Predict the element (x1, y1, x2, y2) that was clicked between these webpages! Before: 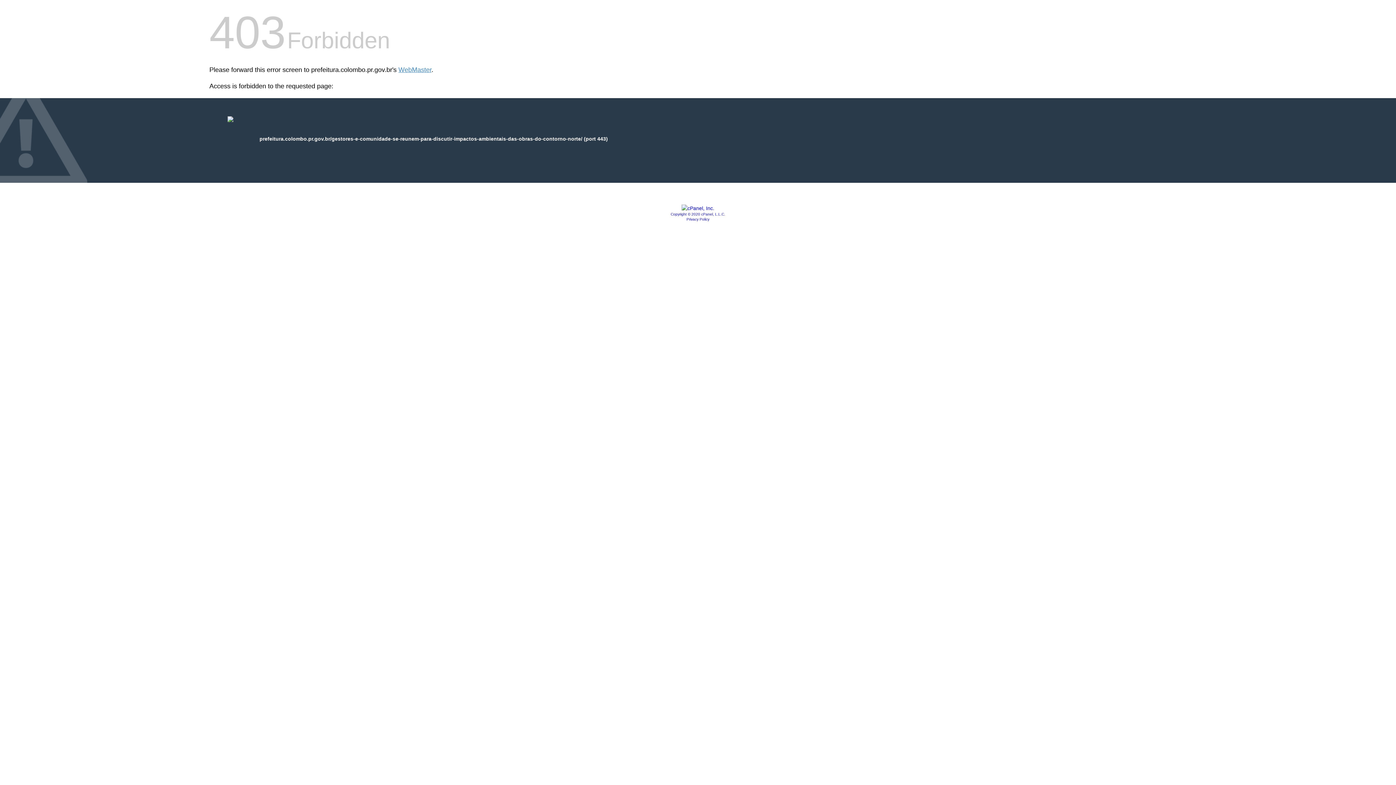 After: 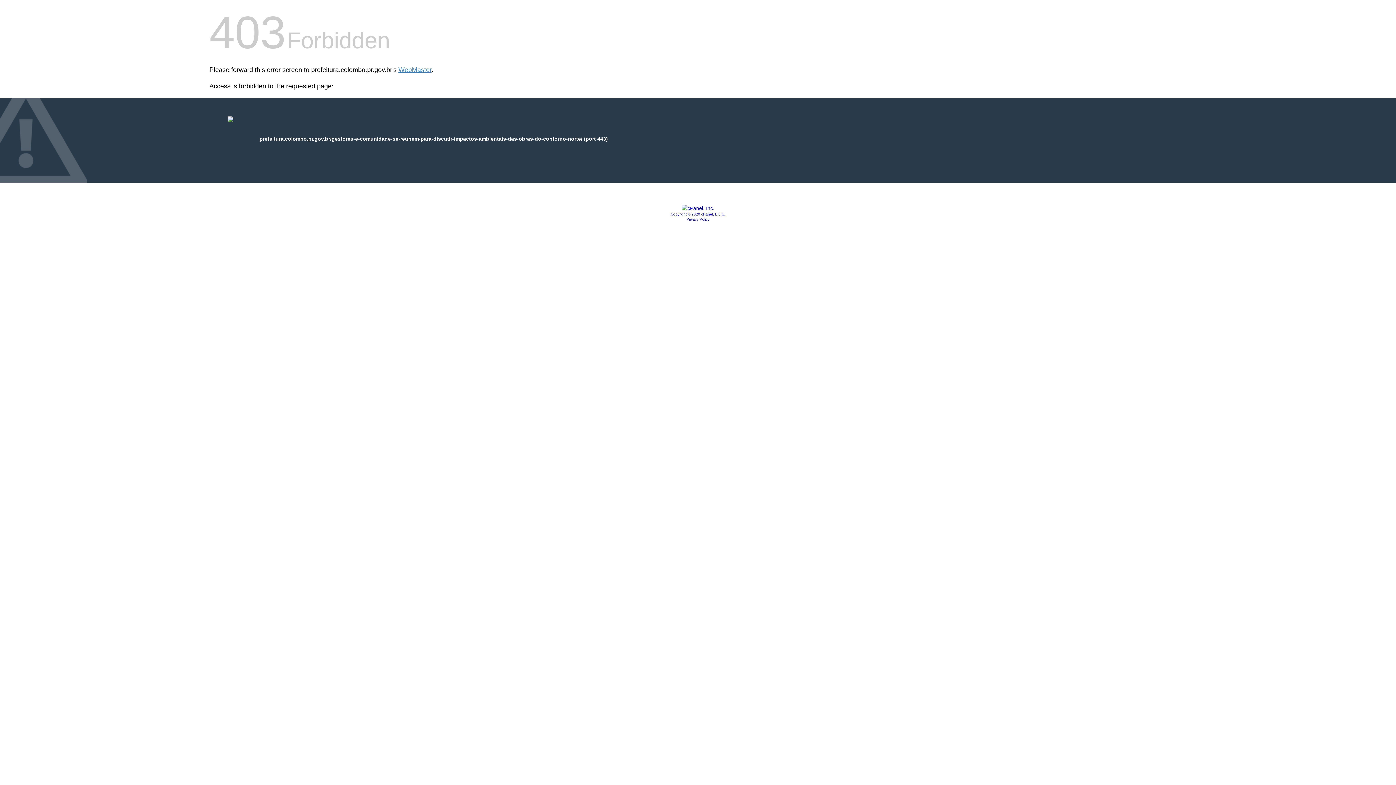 Action: label: Privacy Policy bbox: (686, 217, 709, 221)